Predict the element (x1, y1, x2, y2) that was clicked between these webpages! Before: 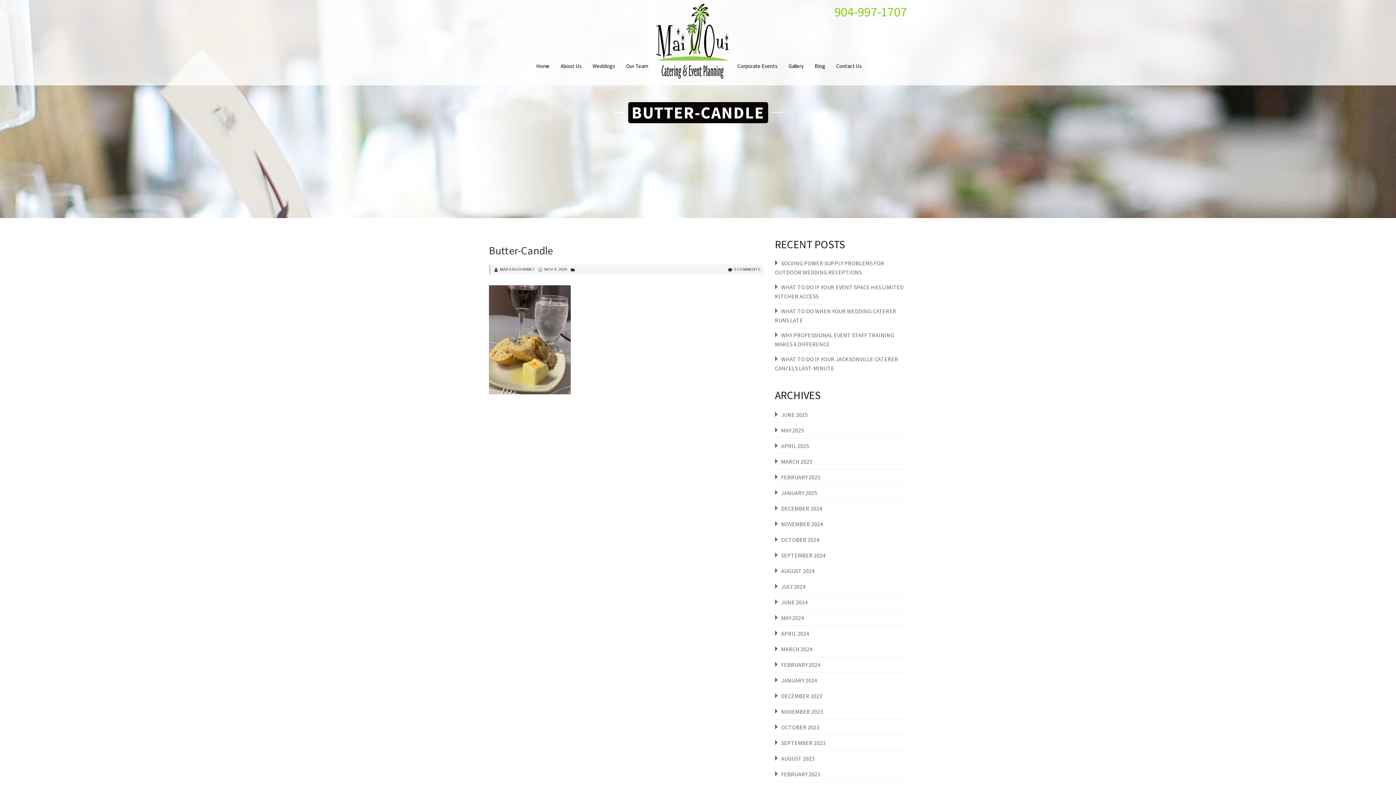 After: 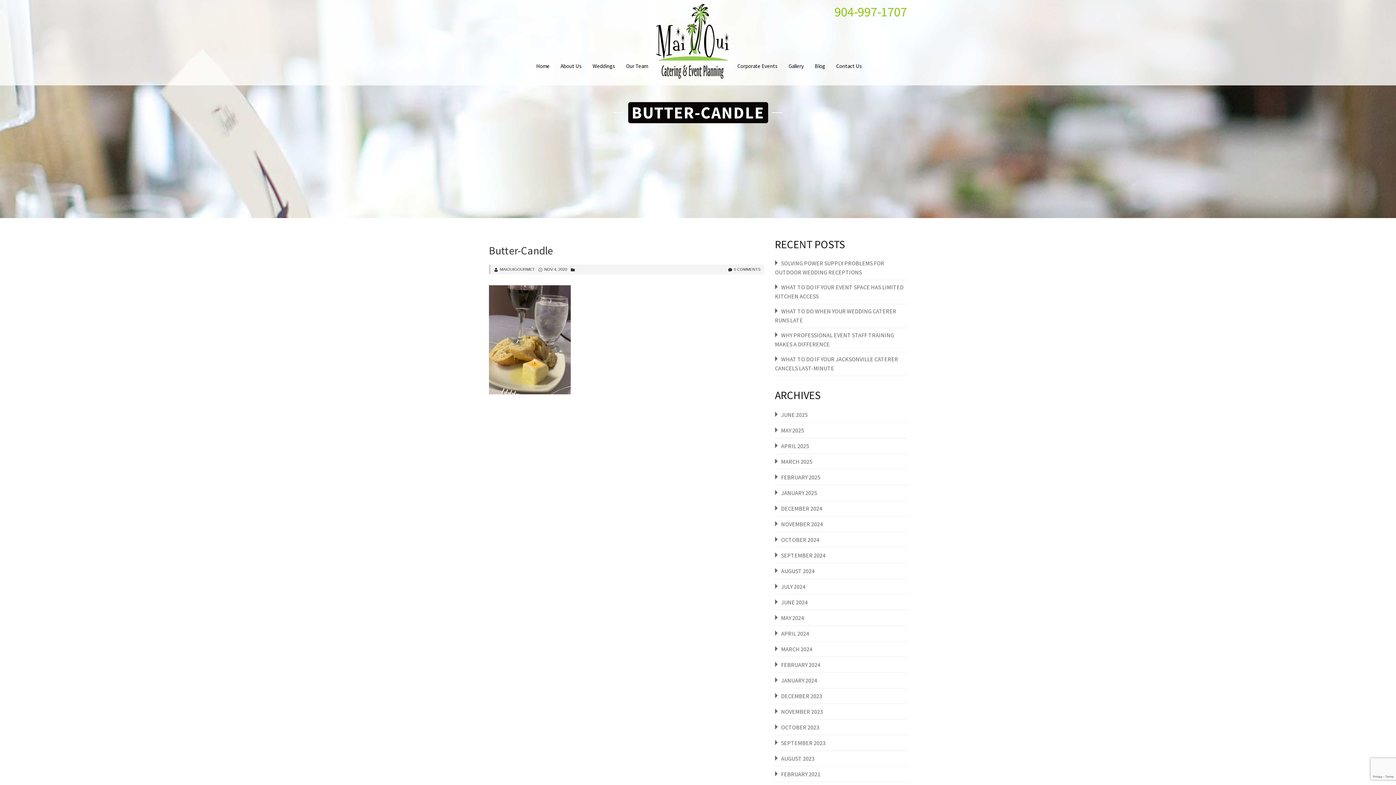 Action: bbox: (834, 3, 907, 20) label: 904-997-1707